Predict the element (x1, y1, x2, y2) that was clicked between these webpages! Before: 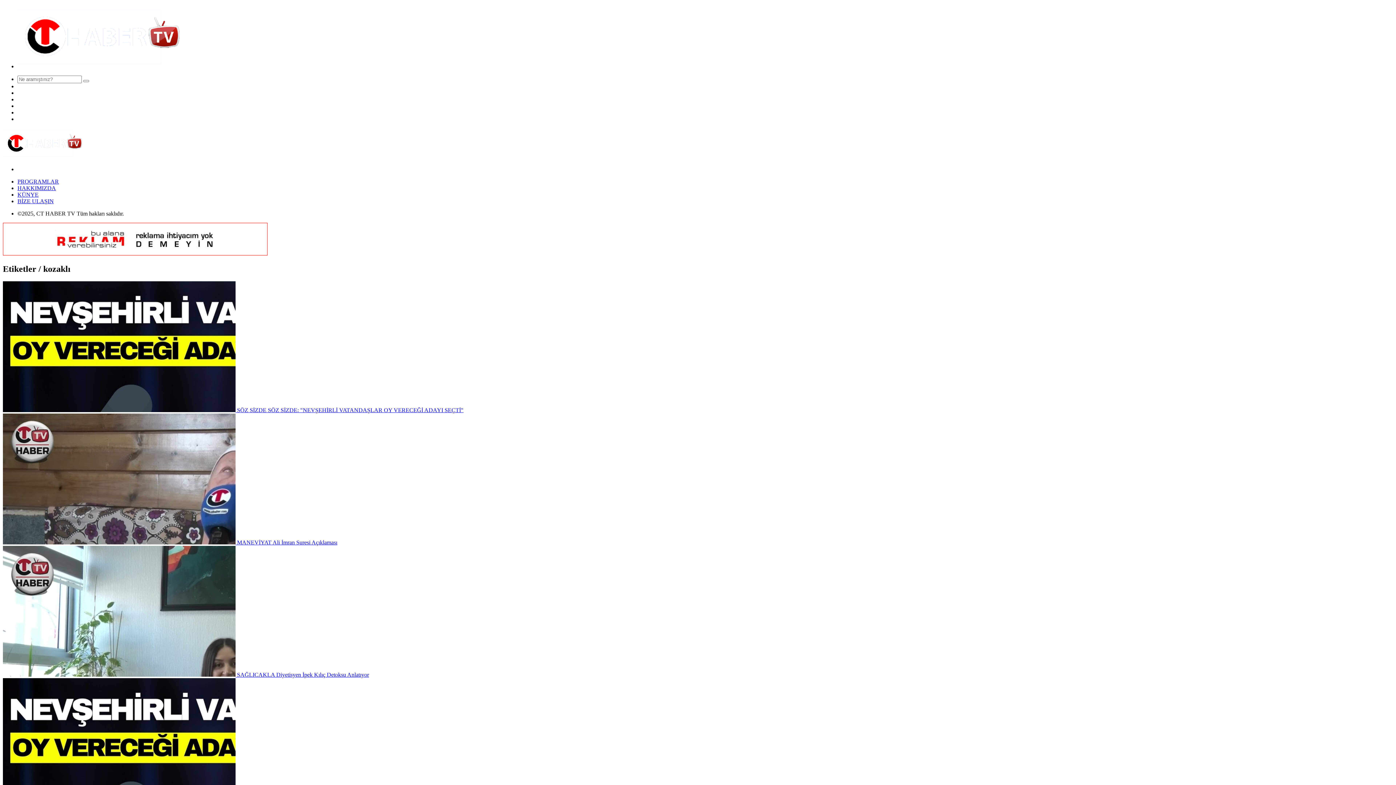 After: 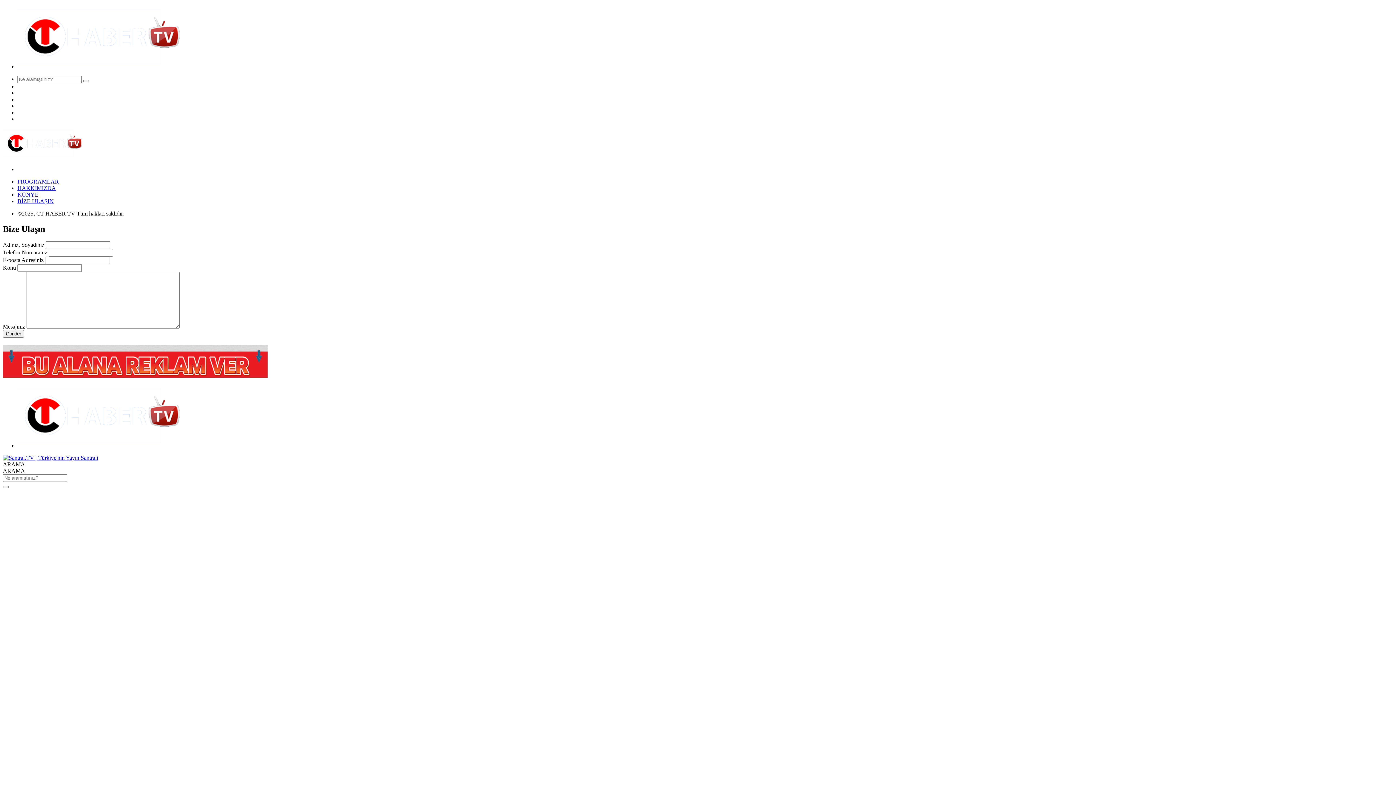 Action: bbox: (2, 250, 267, 256)